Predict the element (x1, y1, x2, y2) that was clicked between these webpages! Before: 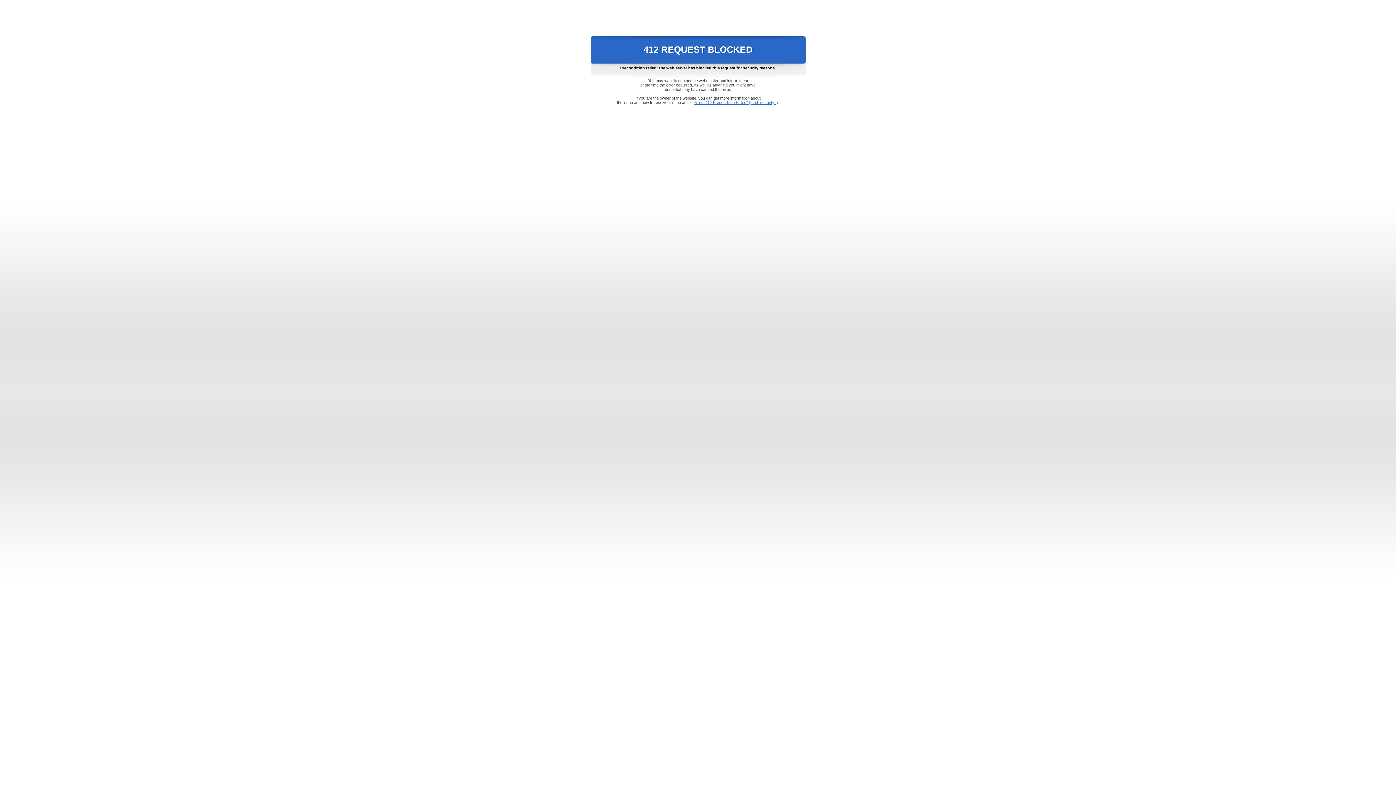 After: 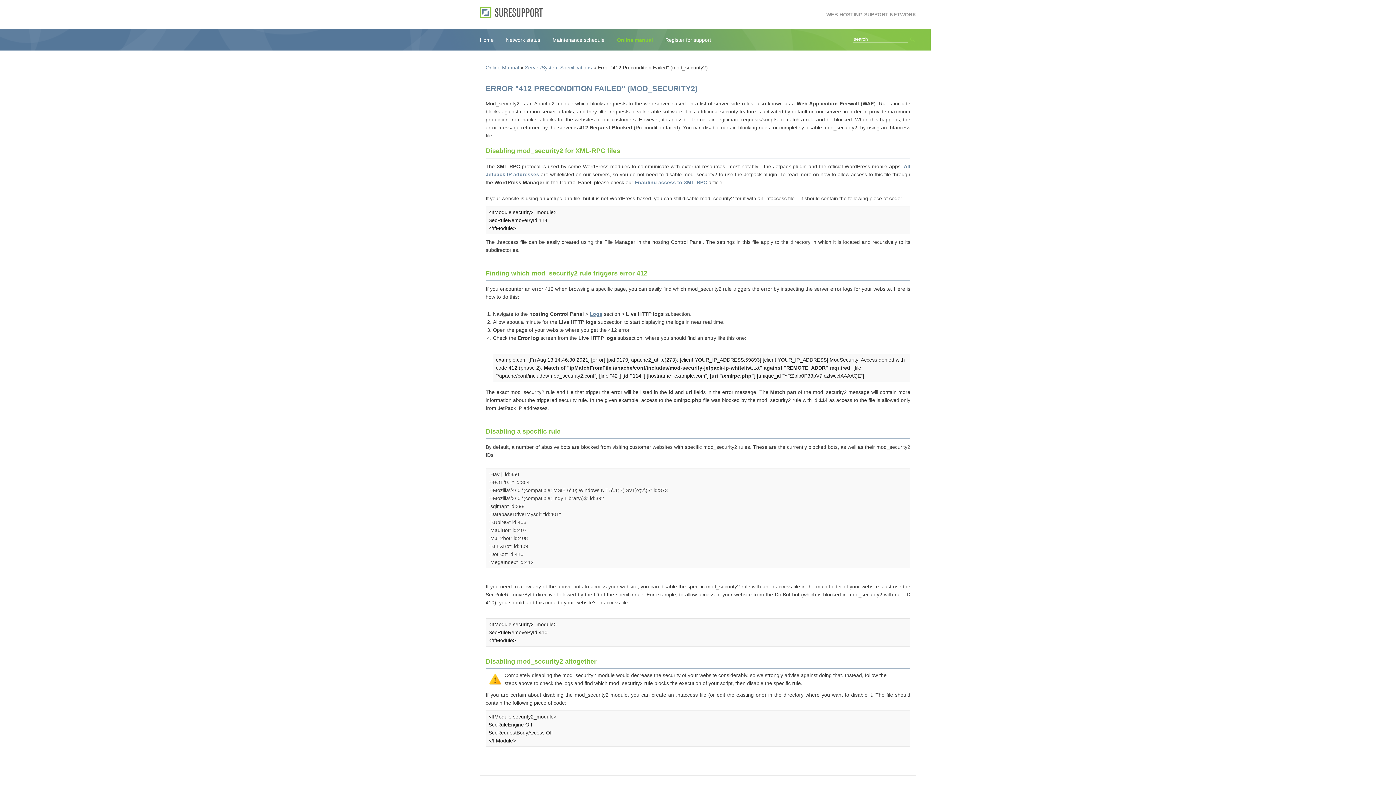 Action: label: Error "412 Precondition Failed" (mod_security2) bbox: (693, 100, 778, 104)